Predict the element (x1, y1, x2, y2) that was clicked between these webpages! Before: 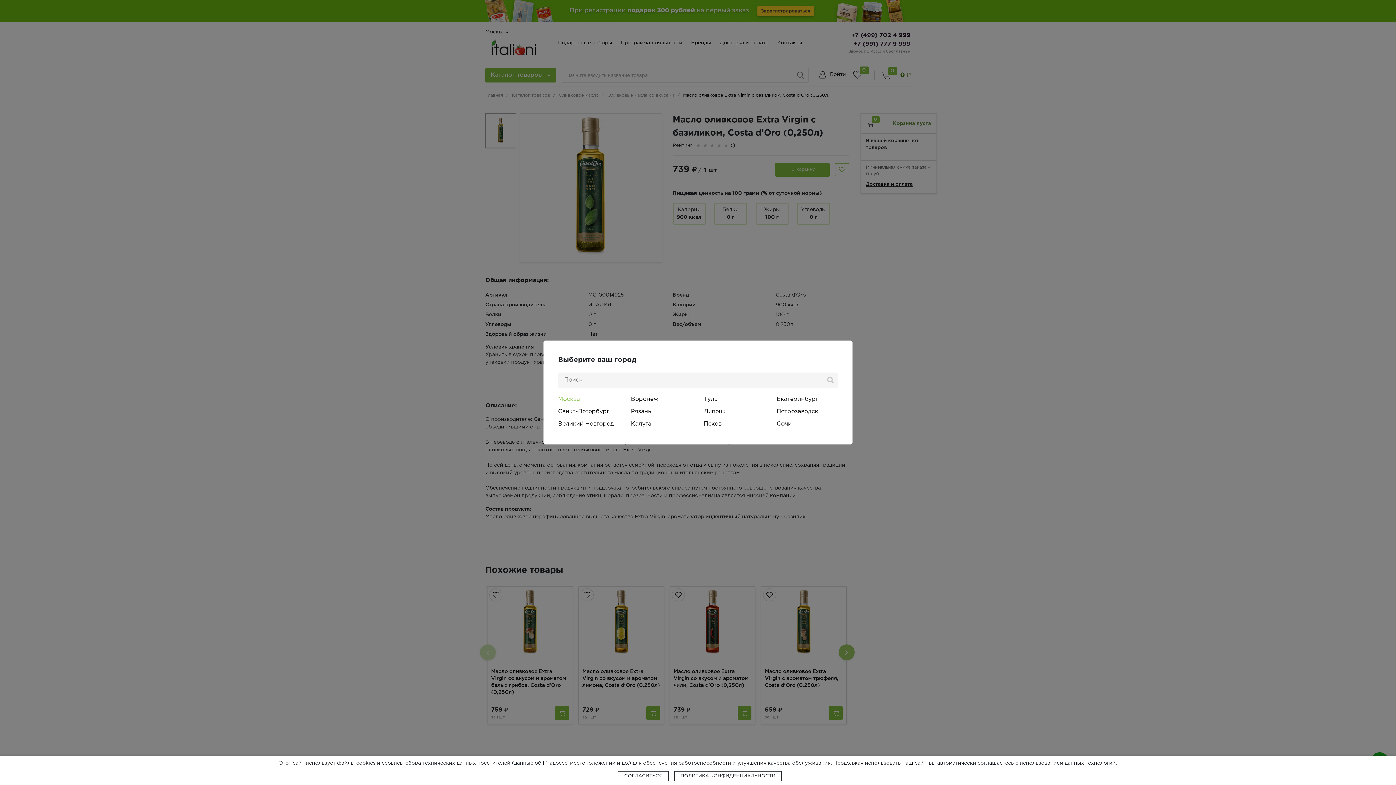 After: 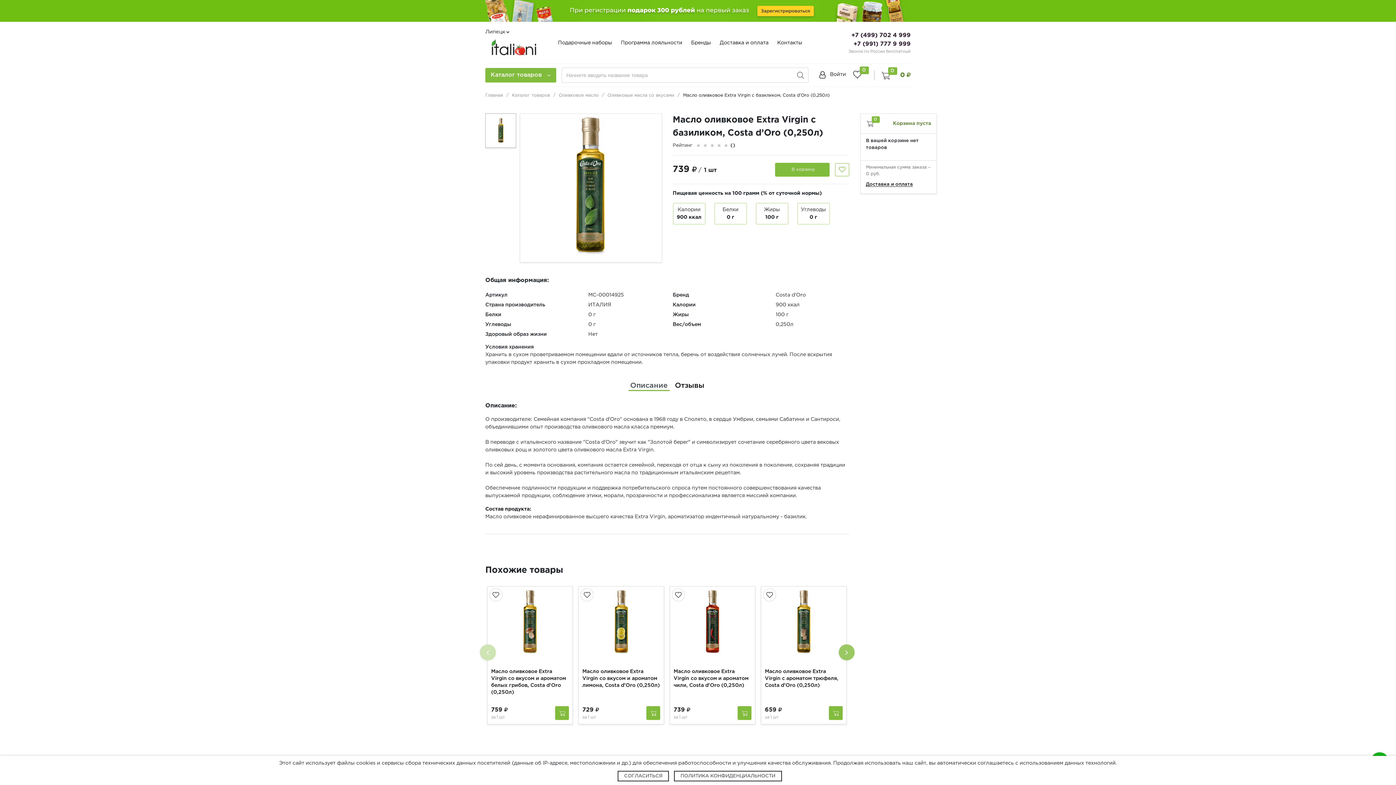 Action: label: Липецк bbox: (704, 405, 765, 418)